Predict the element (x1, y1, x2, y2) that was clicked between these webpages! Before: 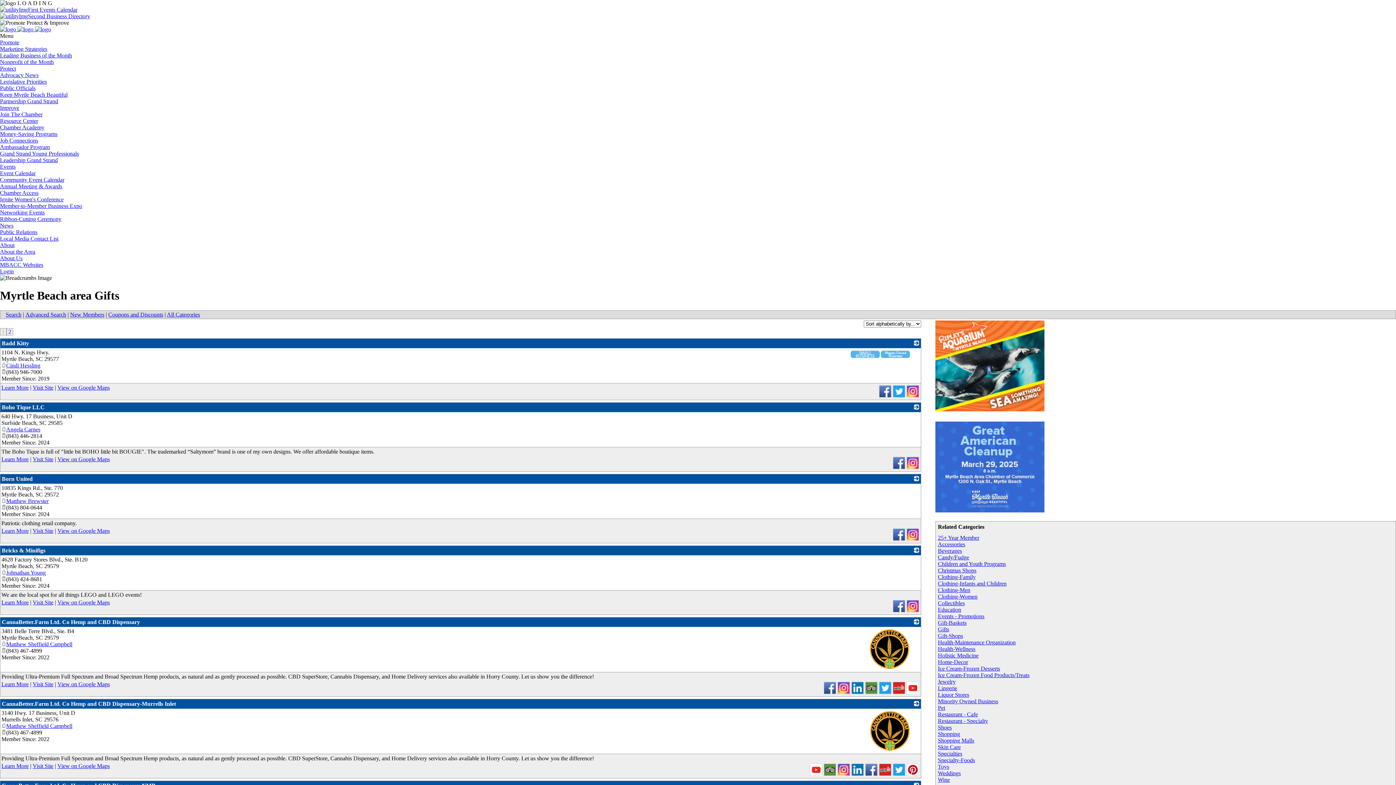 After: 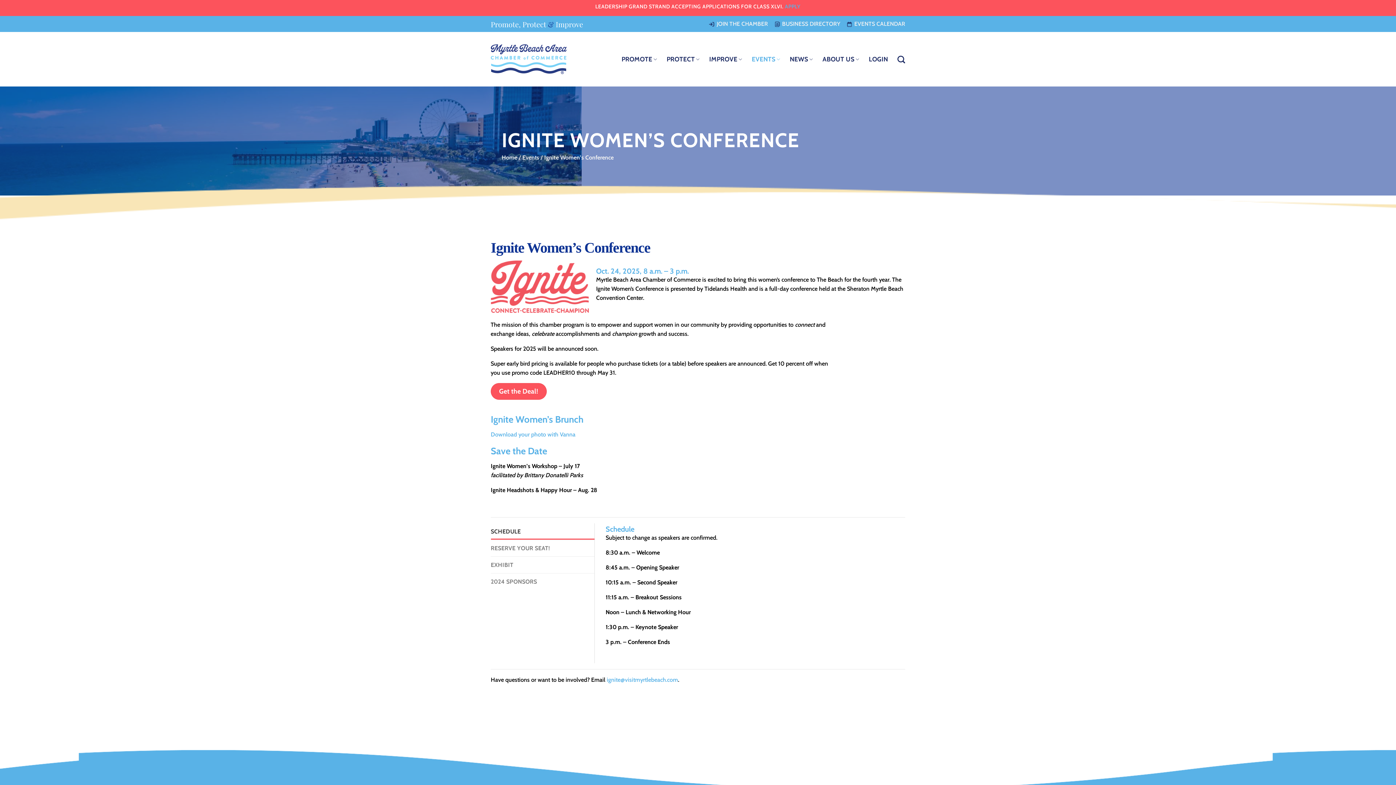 Action: bbox: (0, 196, 63, 202) label: Ignite Women's Conference